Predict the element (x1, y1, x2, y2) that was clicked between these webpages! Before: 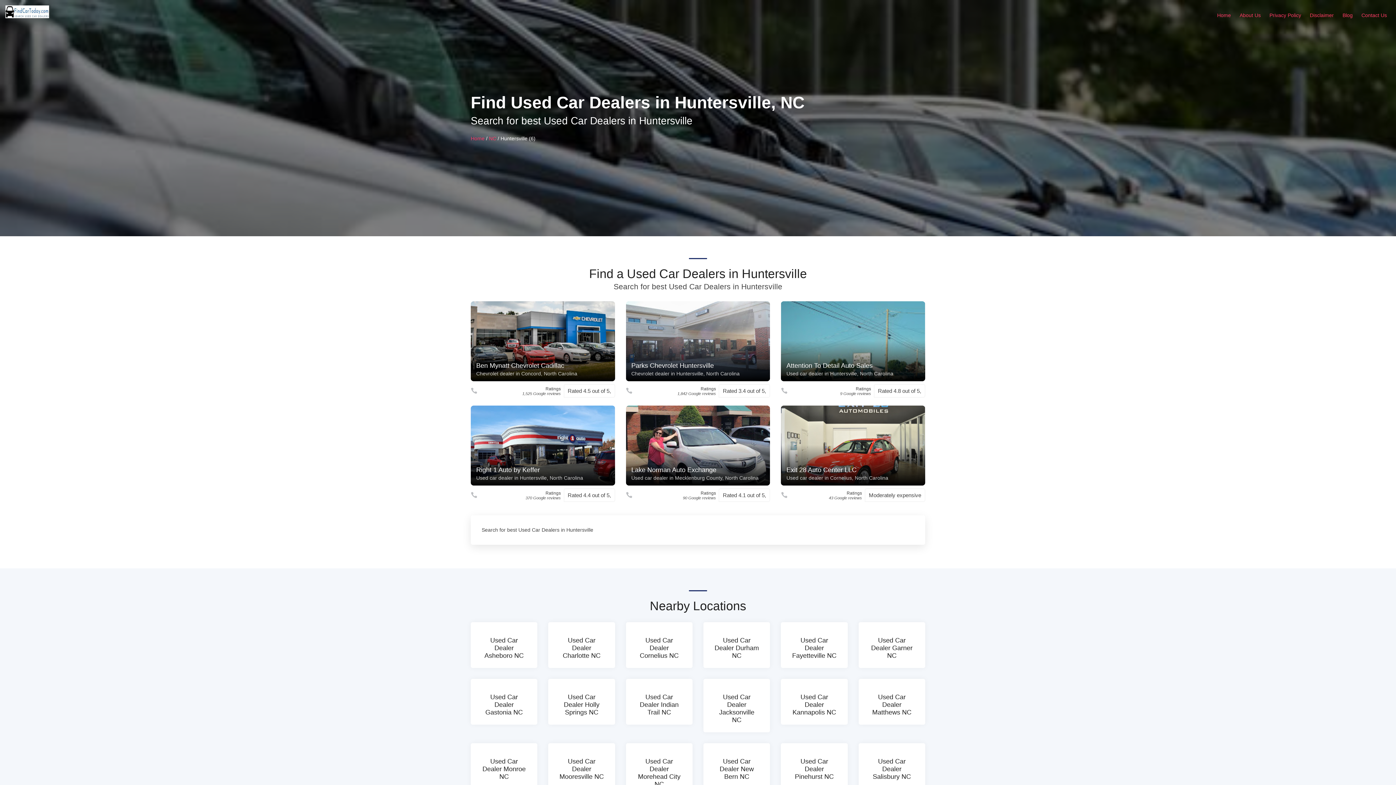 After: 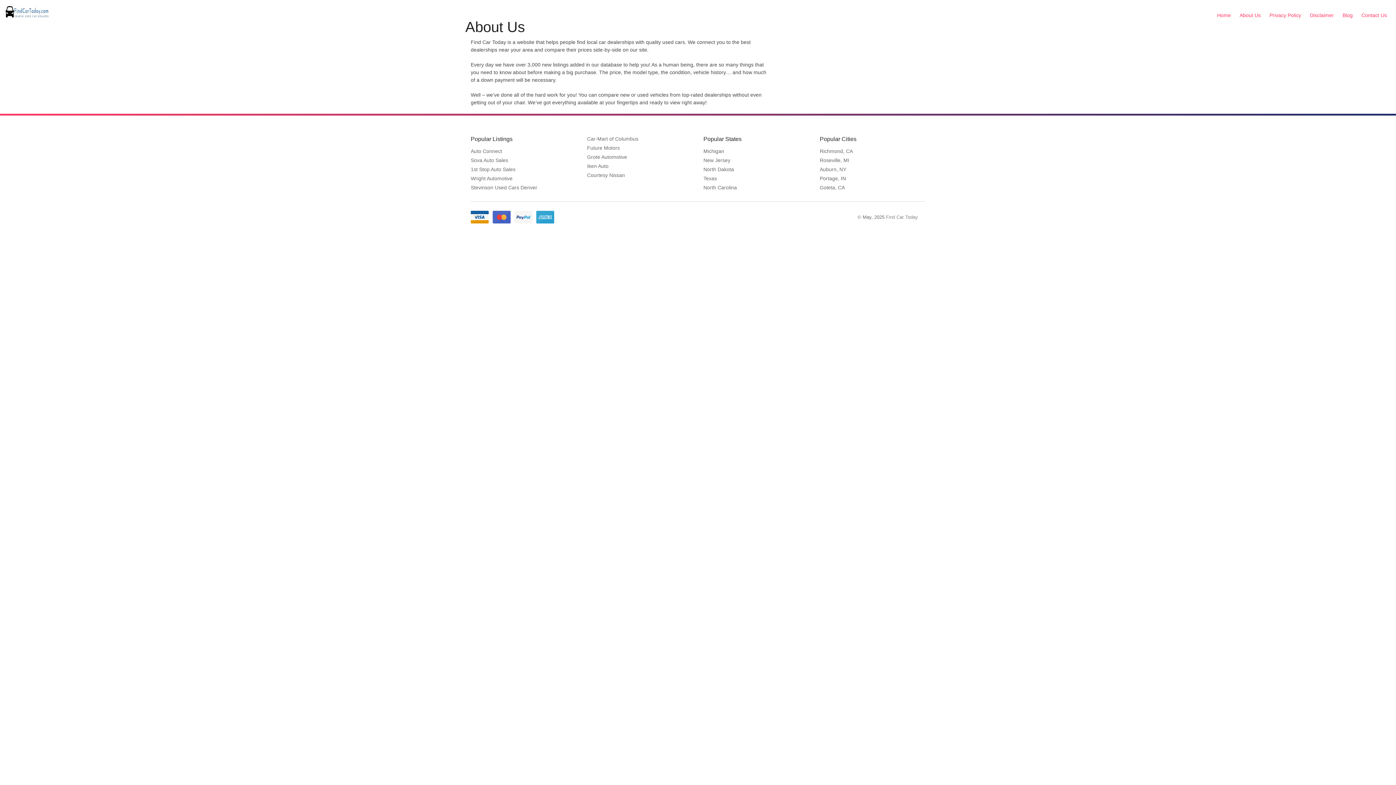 Action: label: About Us bbox: (1236, 8, 1264, 22)